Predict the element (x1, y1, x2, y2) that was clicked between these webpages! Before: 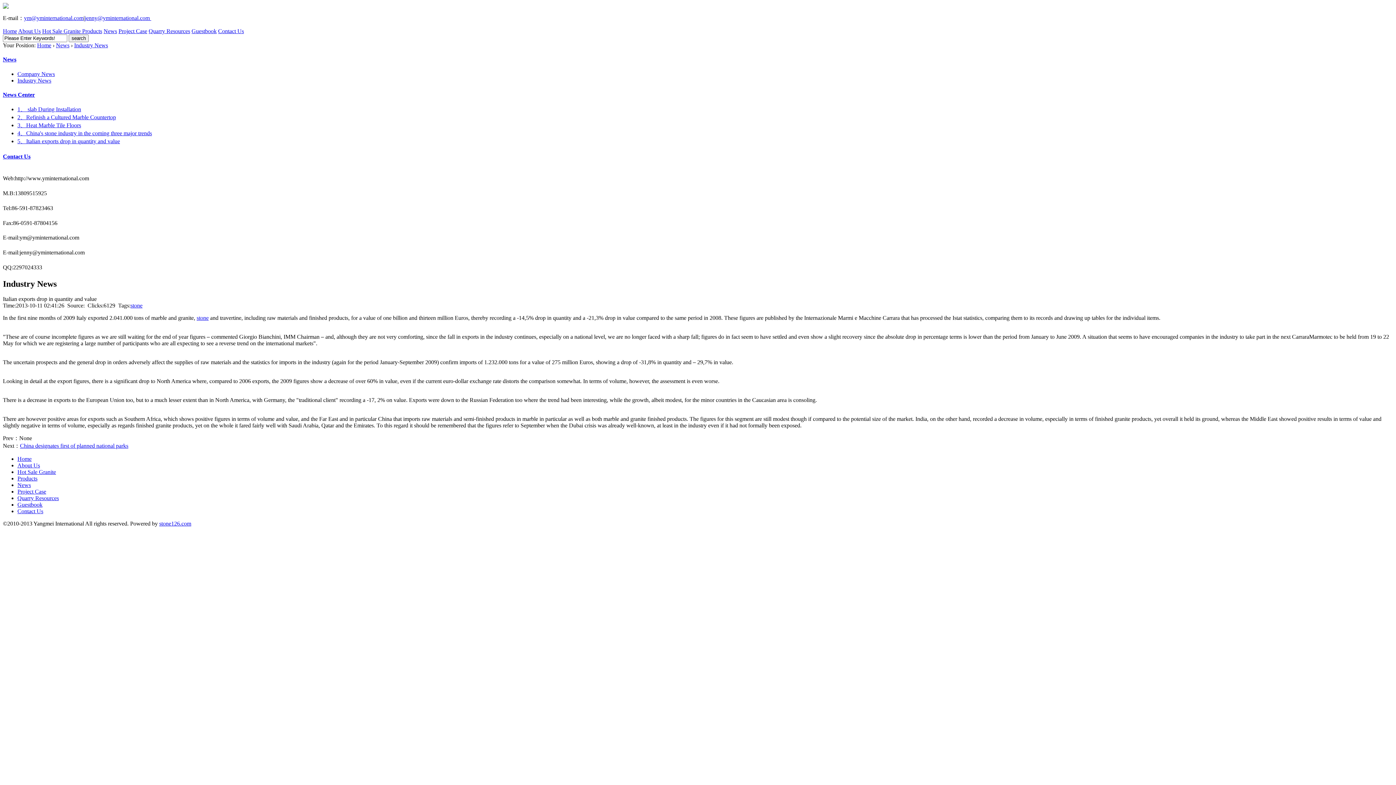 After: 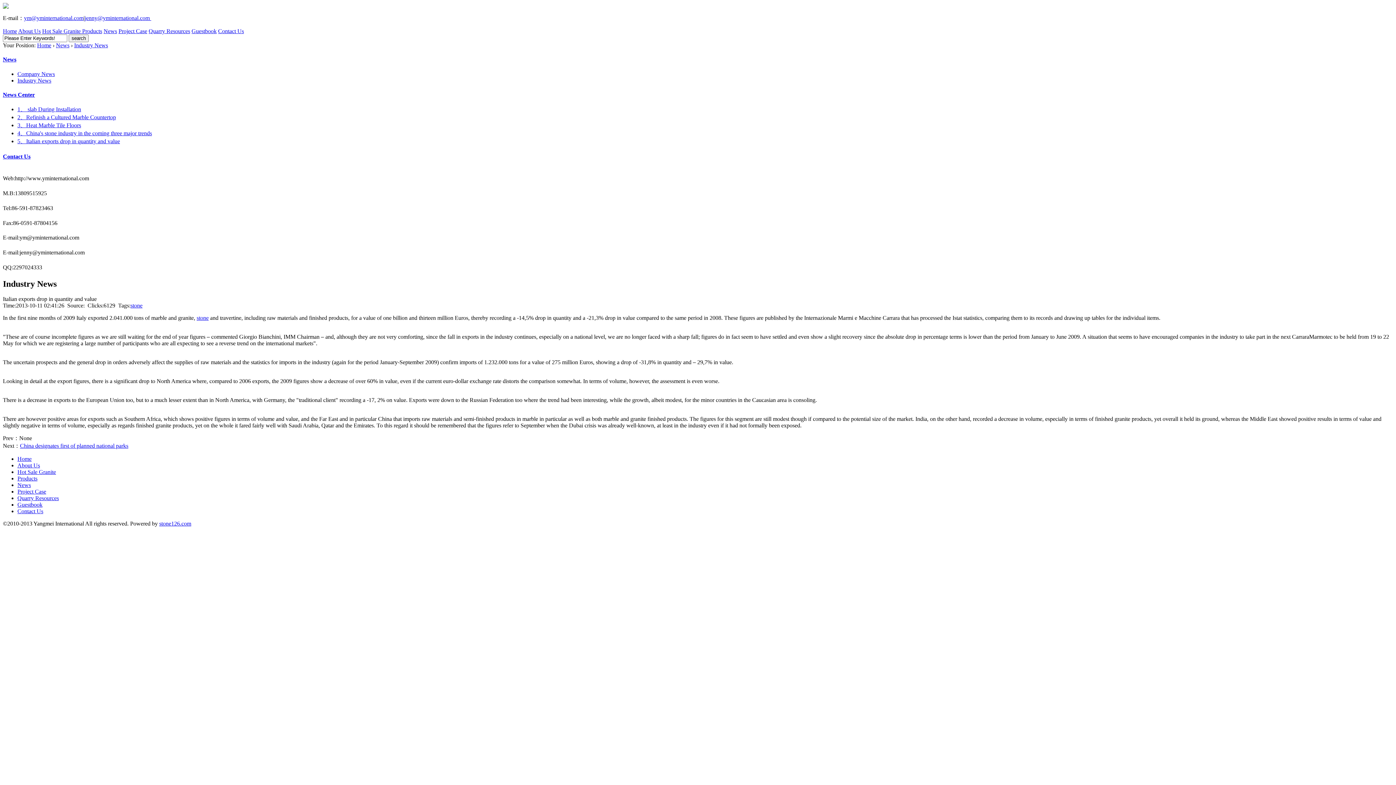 Action: label: 4、China's stone industry in the coming three major trends bbox: (17, 130, 152, 136)